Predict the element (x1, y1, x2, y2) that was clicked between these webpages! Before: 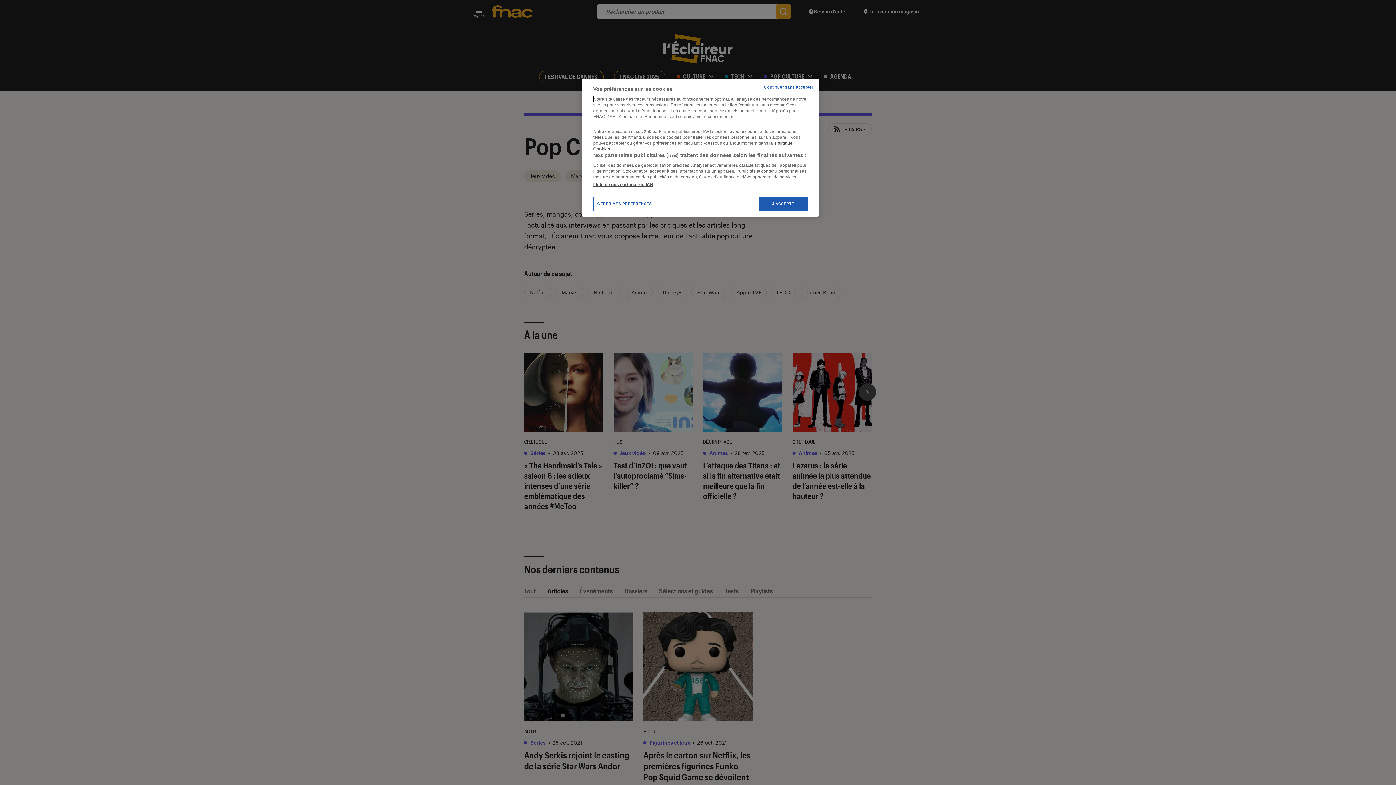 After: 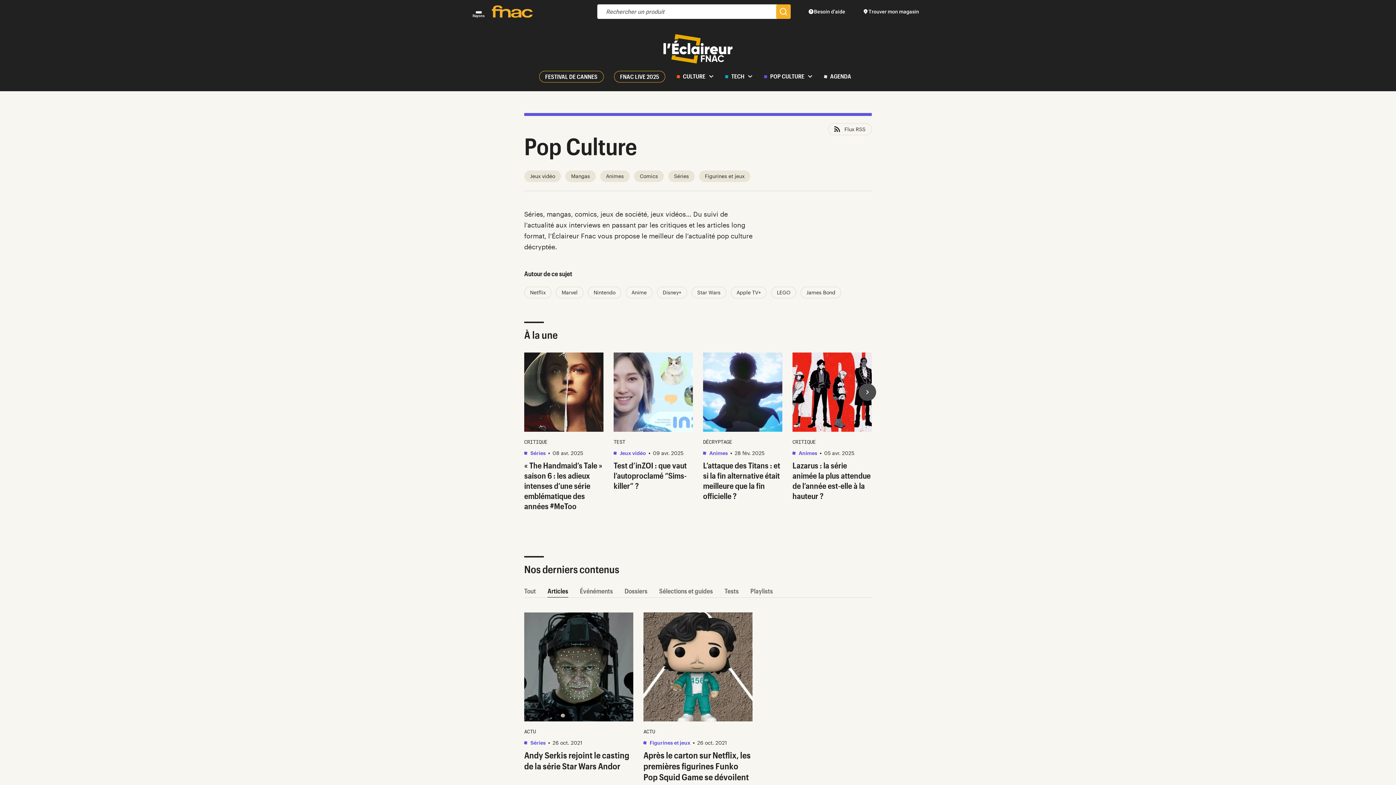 Action: bbox: (758, 196, 808, 211) label: J'ACCEPTE